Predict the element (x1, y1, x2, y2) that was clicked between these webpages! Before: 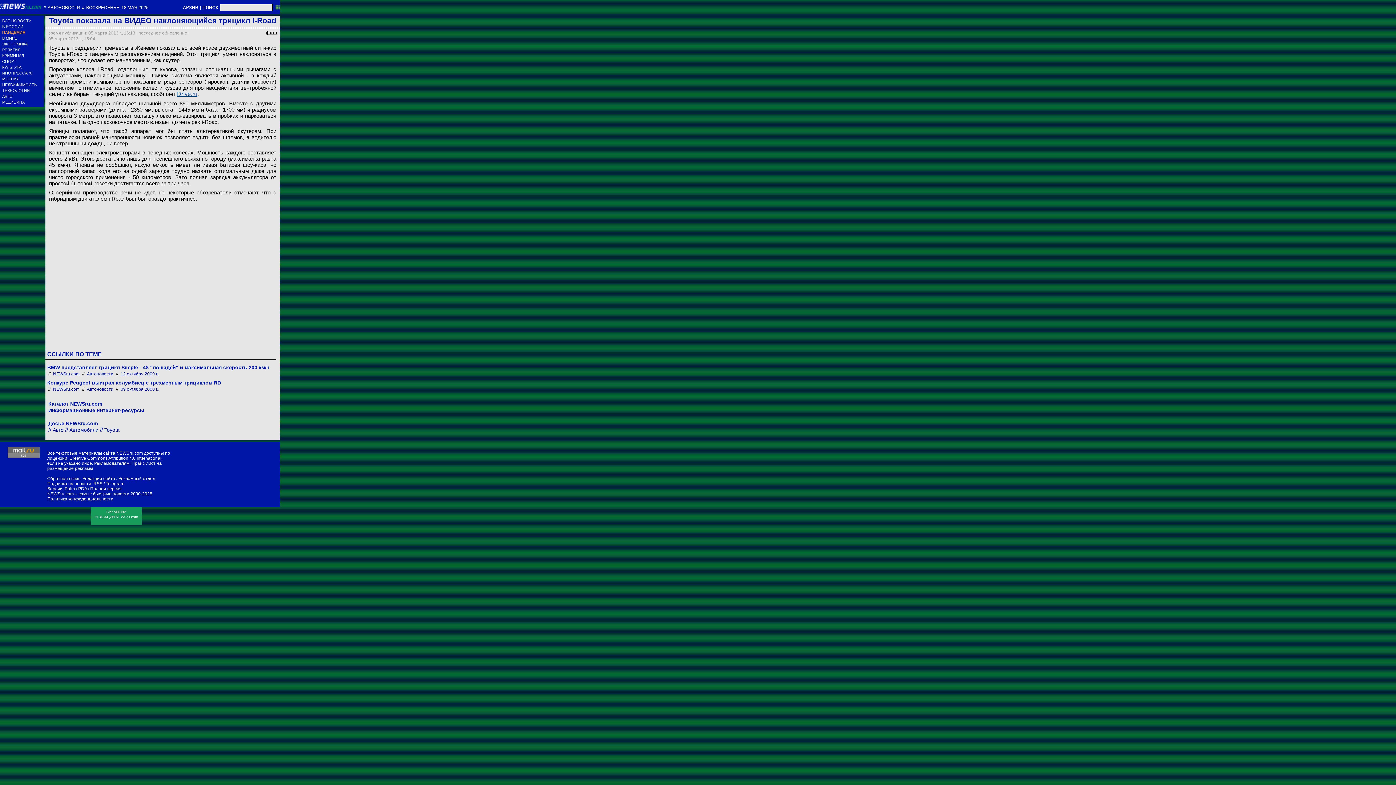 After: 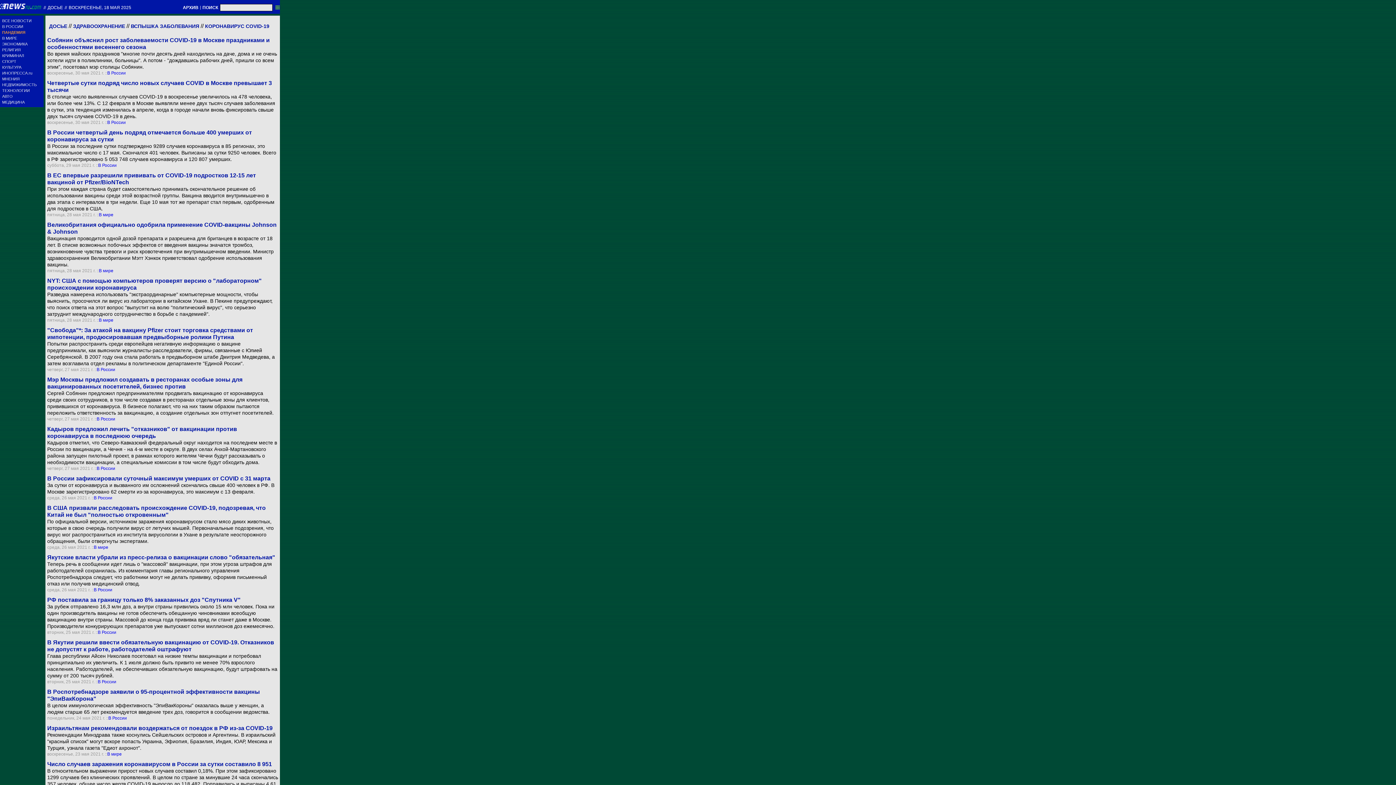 Action: label: ПАНДЕМИЯ bbox: (2, 30, 43, 34)